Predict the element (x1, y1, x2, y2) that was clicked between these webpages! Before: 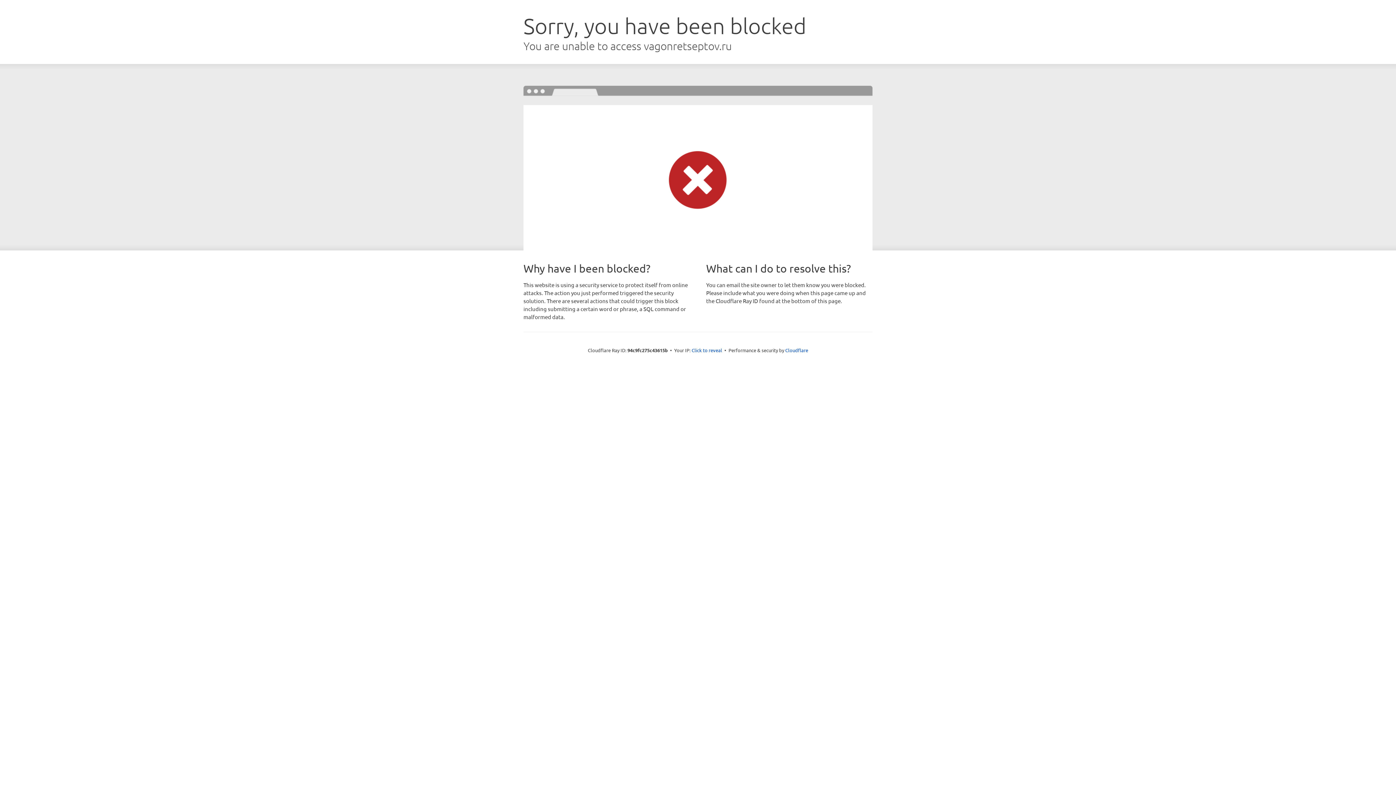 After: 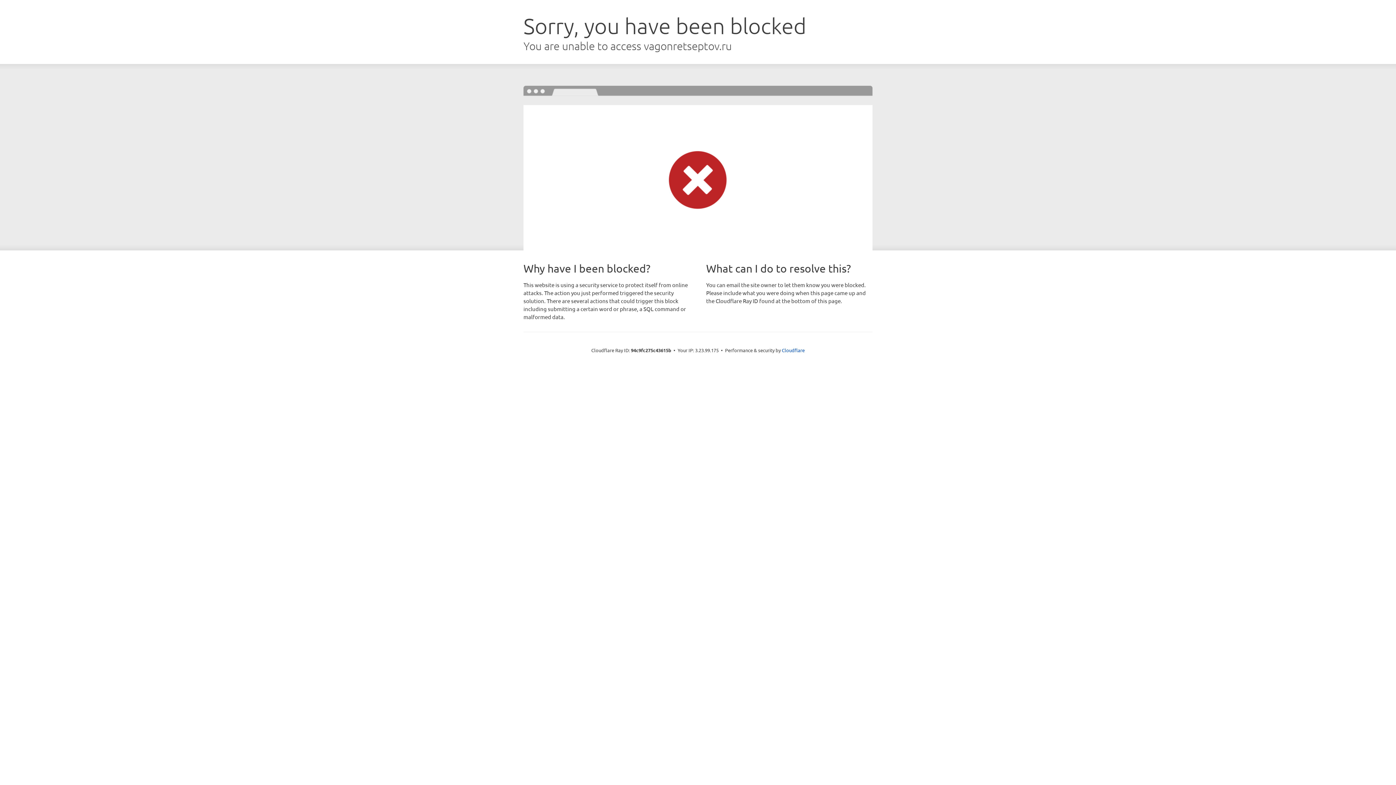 Action: bbox: (691, 346, 722, 353) label: Click to reveal